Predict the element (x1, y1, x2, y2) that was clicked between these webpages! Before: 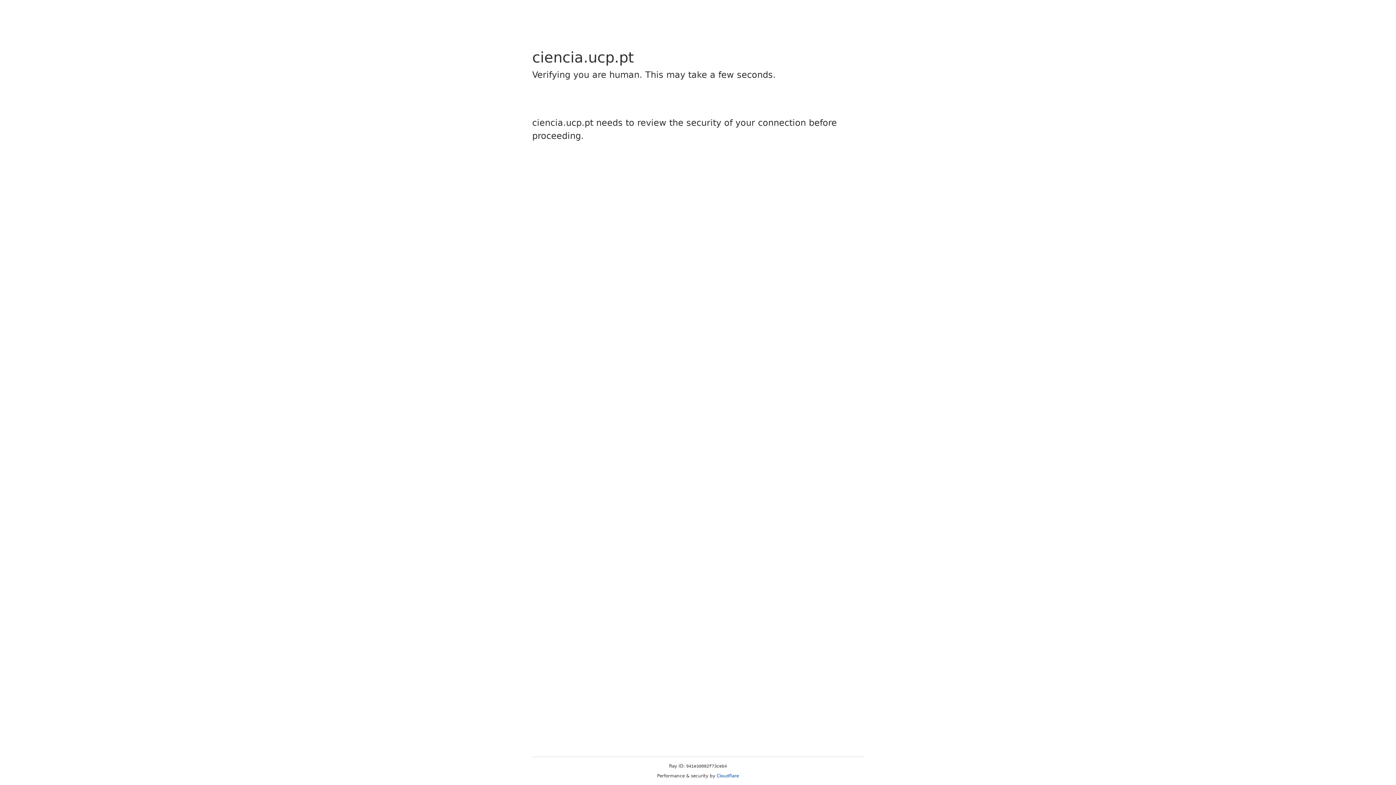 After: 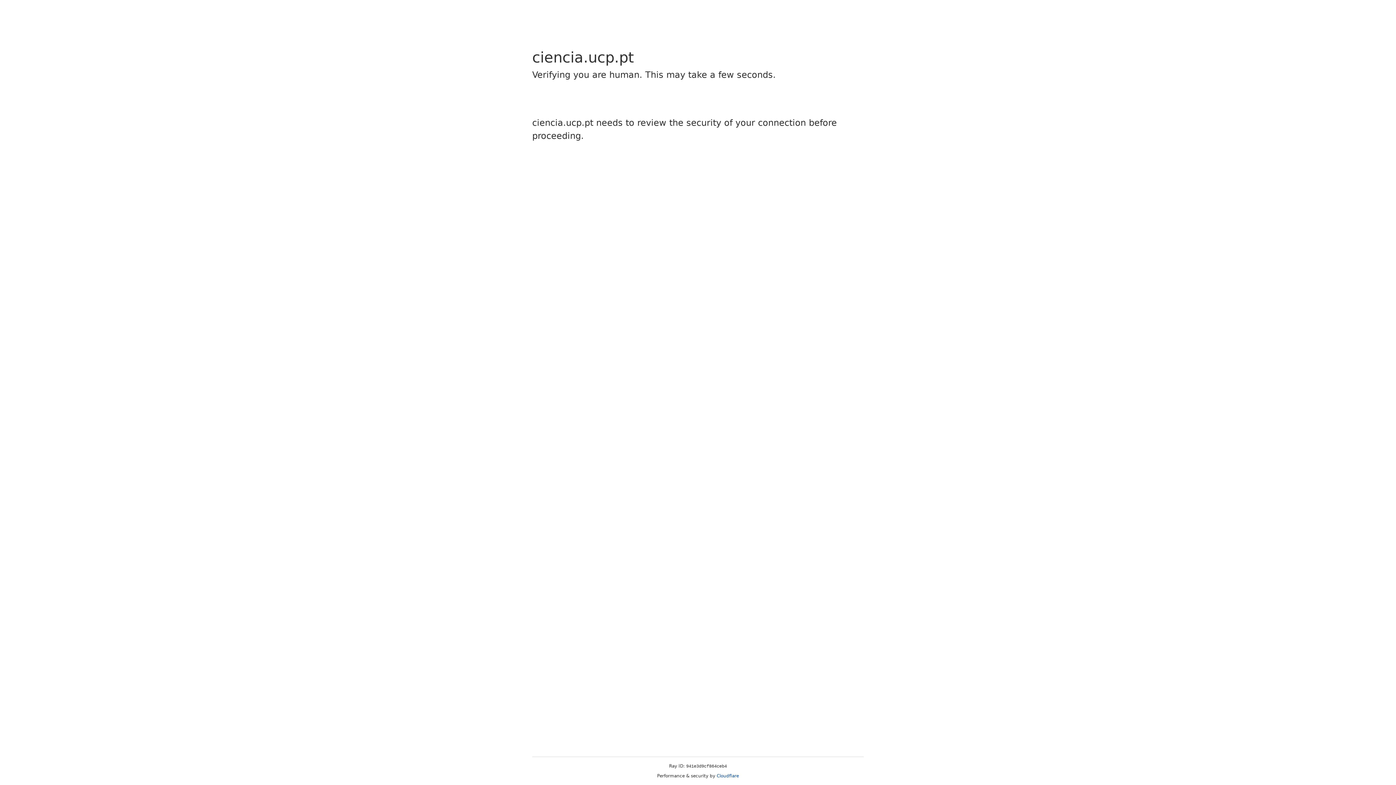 Action: label: Cloudflare bbox: (716, 773, 739, 778)